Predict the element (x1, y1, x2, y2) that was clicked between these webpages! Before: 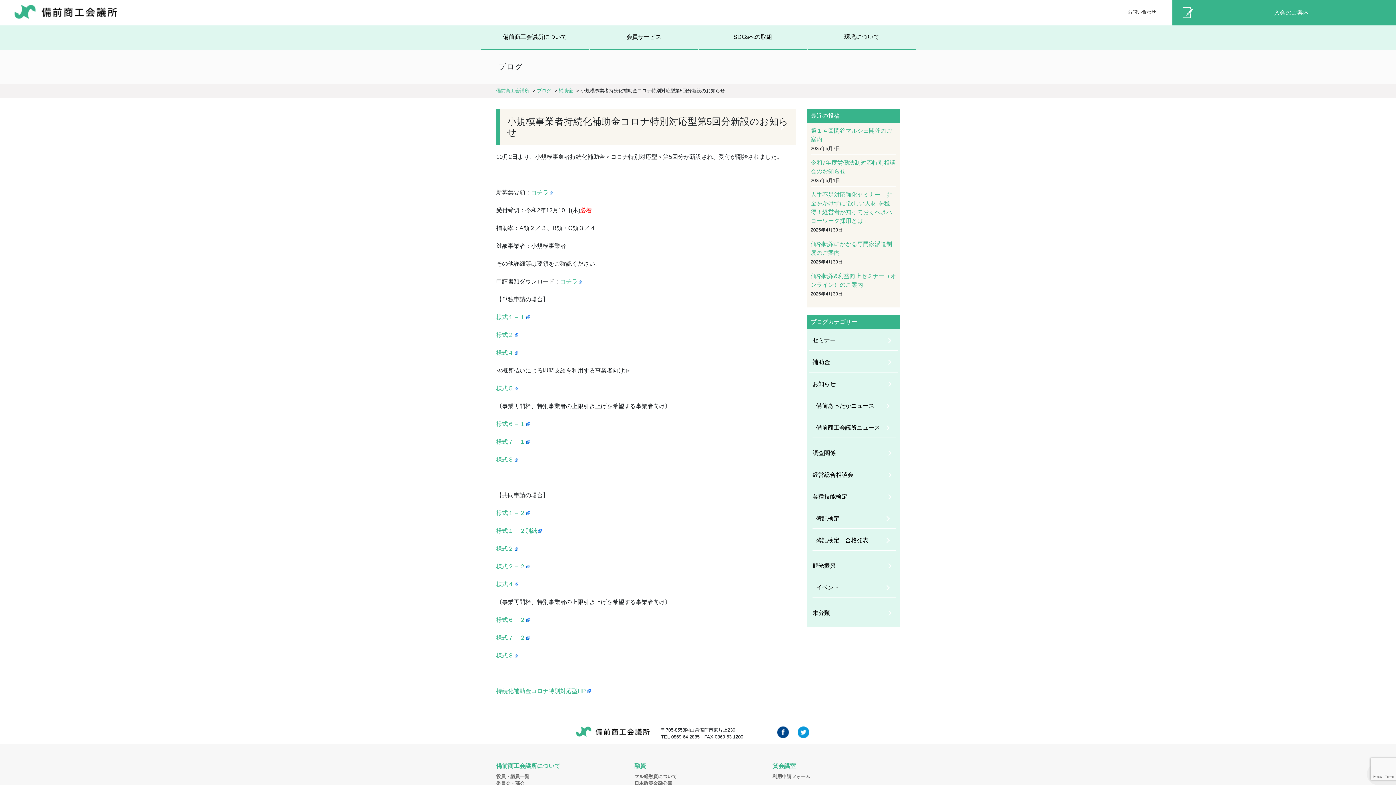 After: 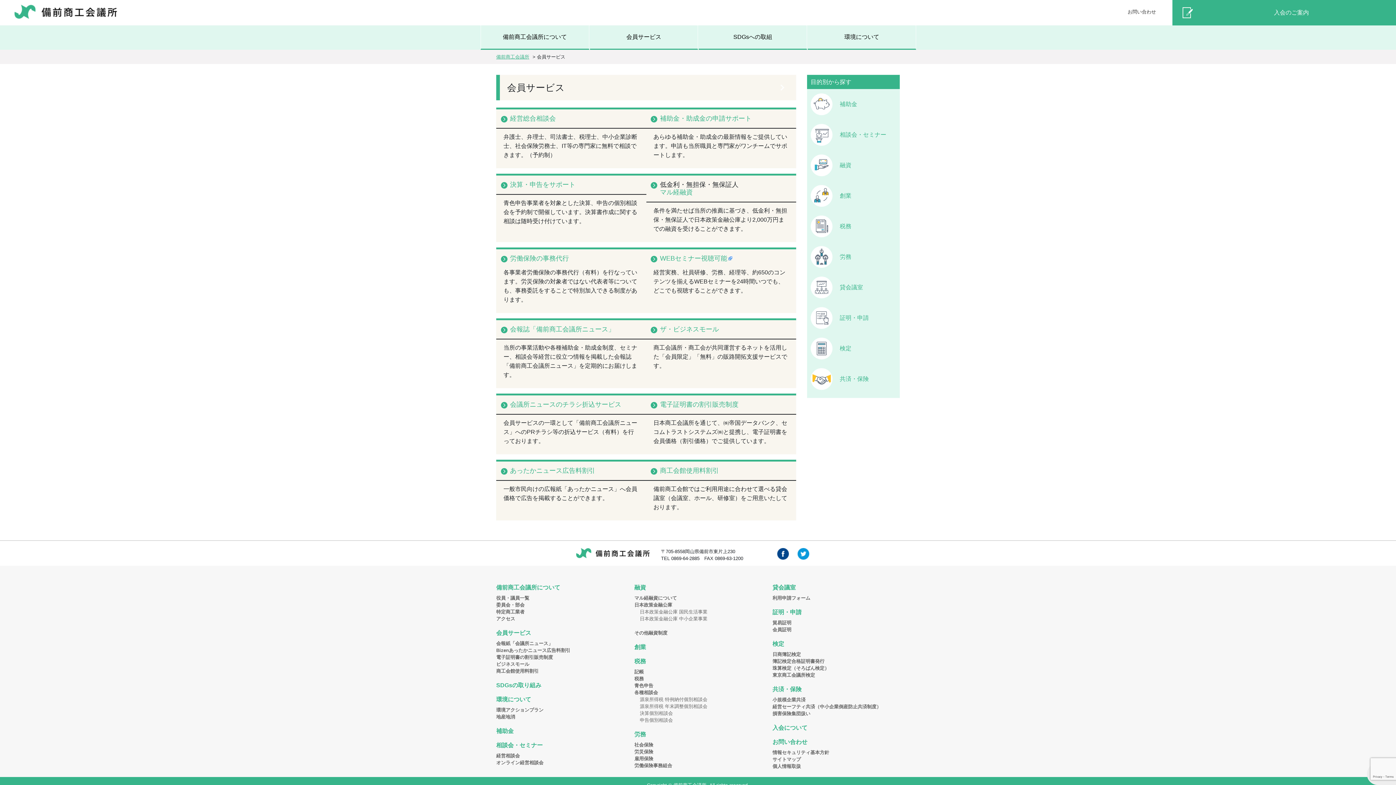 Action: label: 会員サービス bbox: (590, 25, 697, 48)